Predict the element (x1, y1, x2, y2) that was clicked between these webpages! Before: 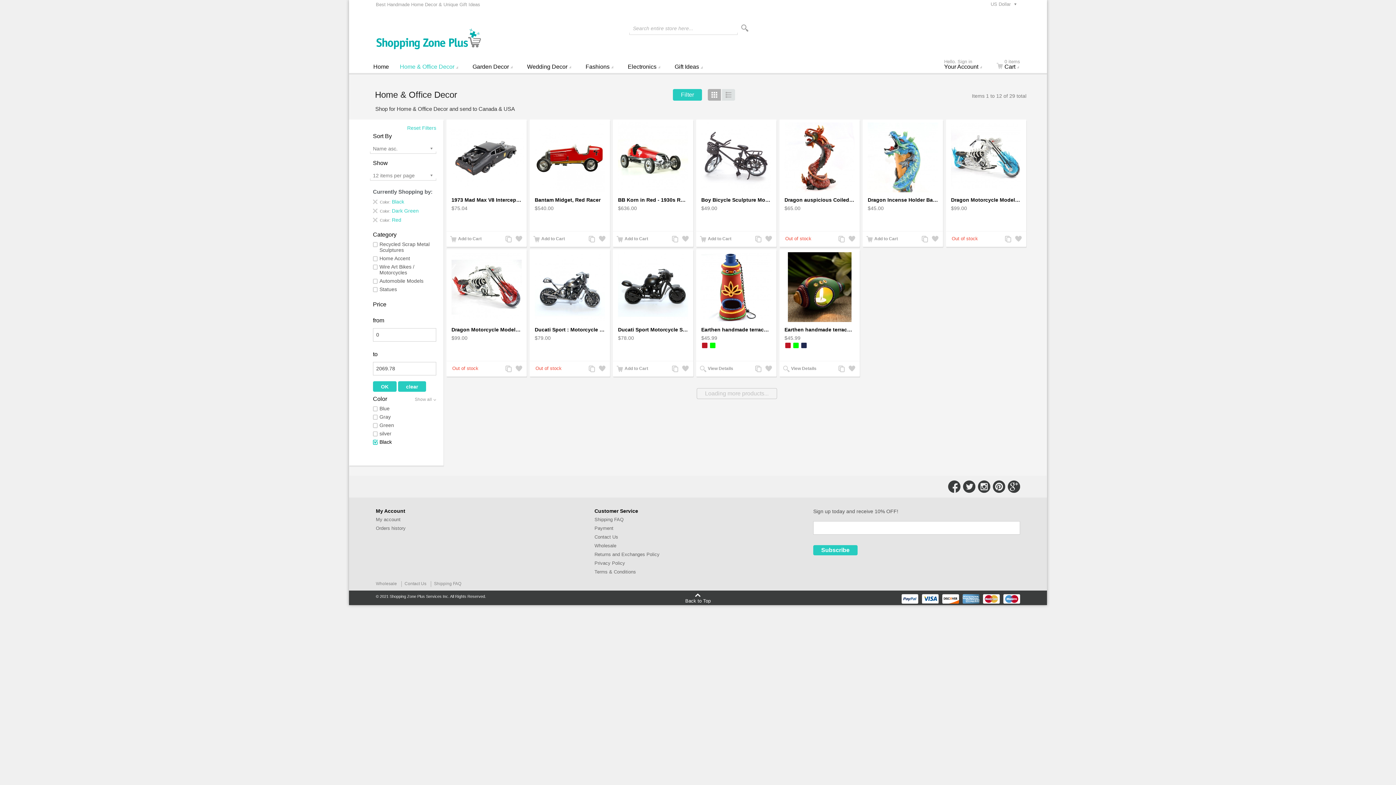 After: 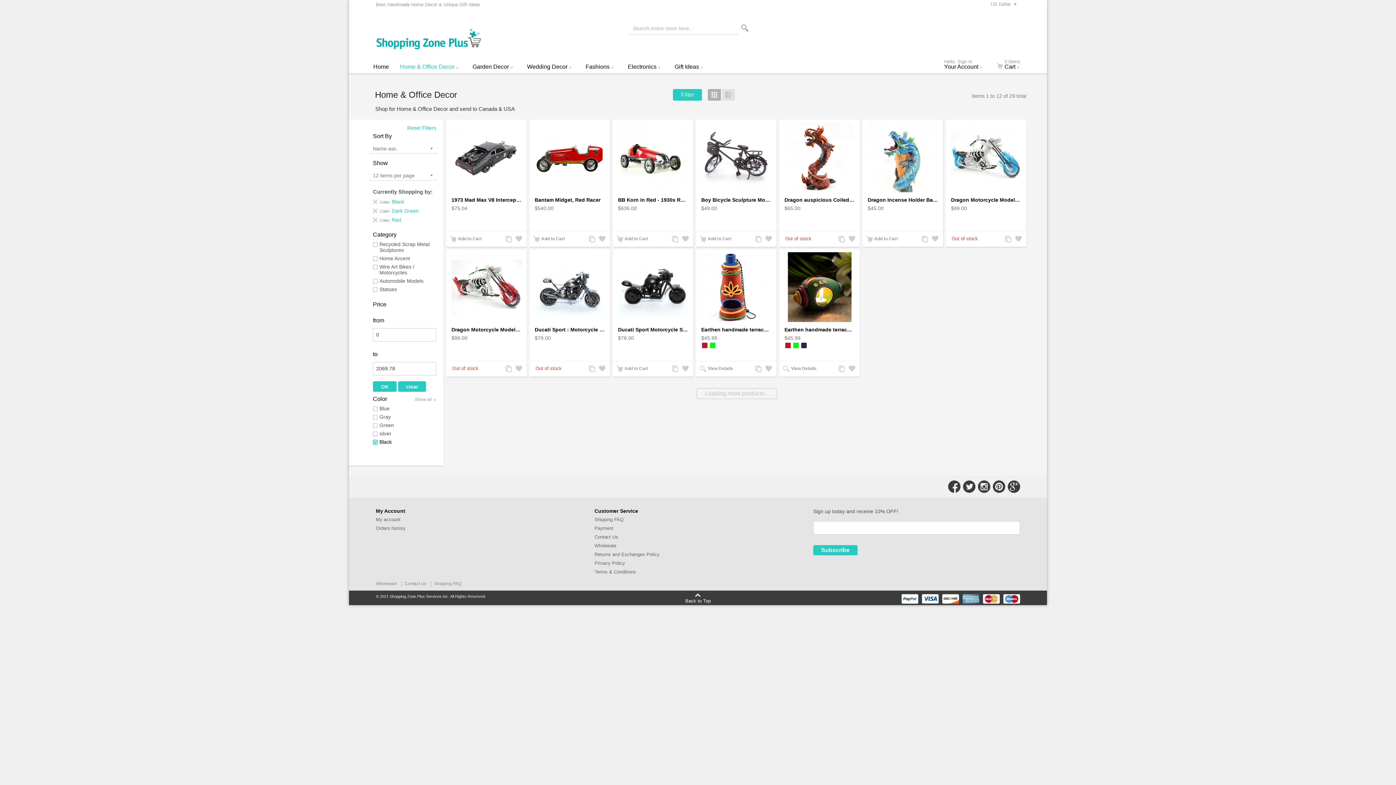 Action: bbox: (708, 89, 721, 100) label: Grid